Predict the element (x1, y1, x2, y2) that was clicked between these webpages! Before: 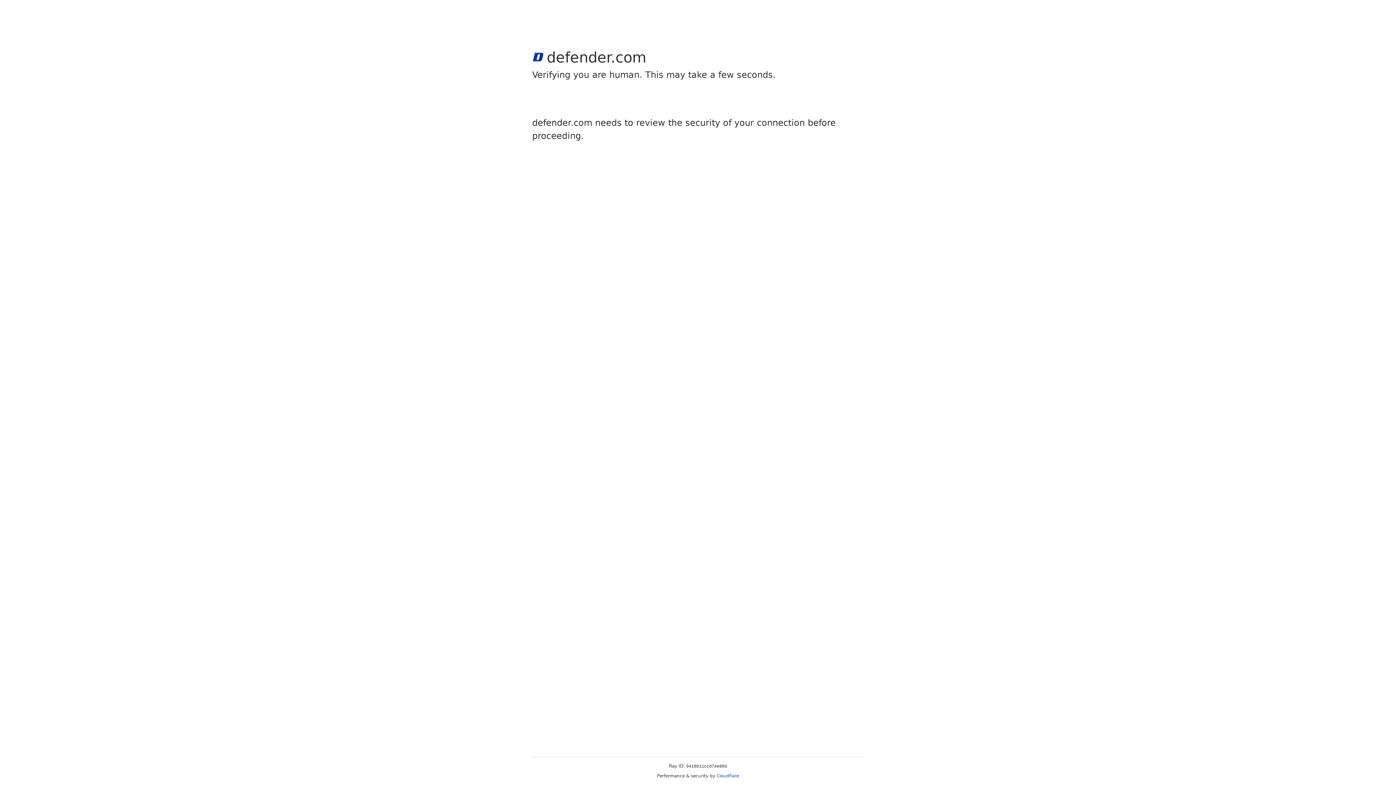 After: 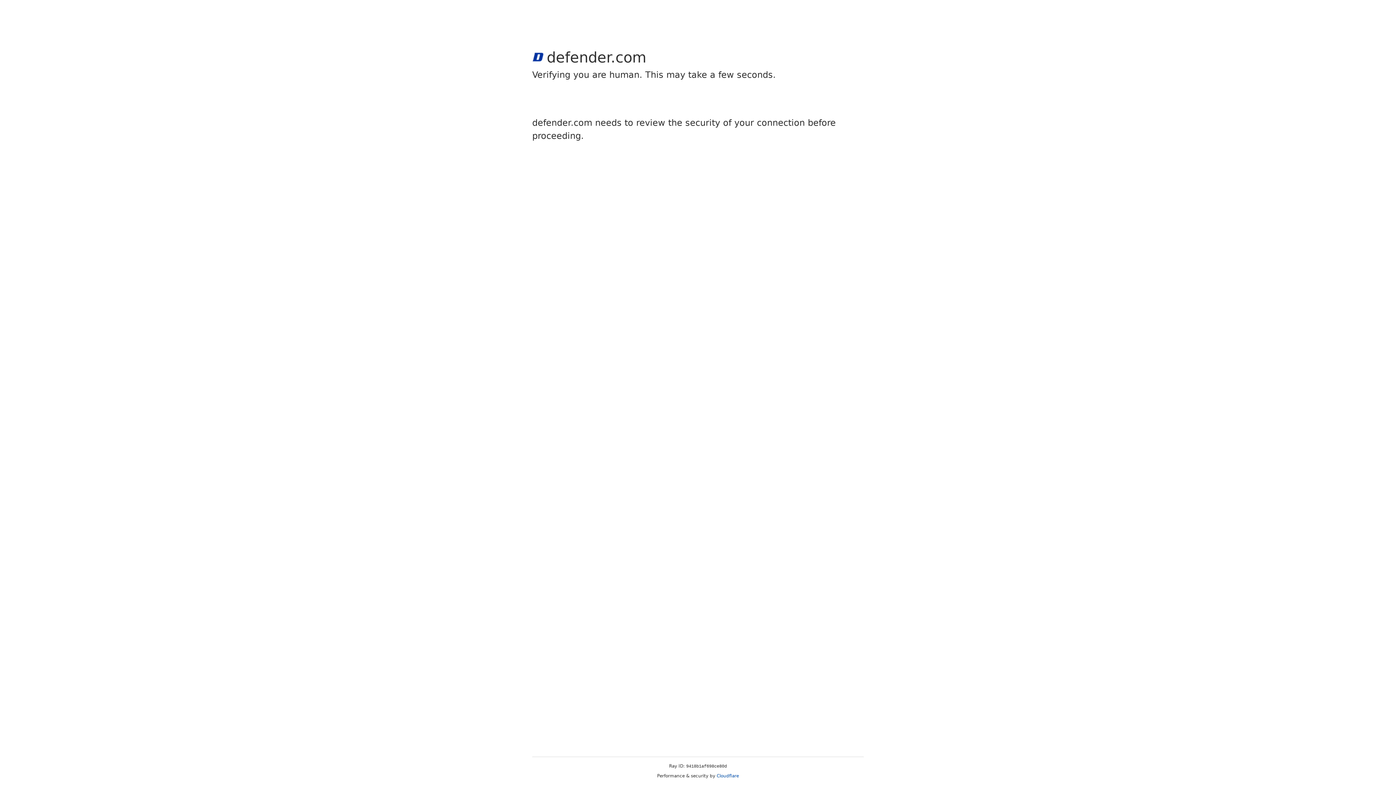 Action: label: Cloudflare bbox: (716, 773, 739, 778)